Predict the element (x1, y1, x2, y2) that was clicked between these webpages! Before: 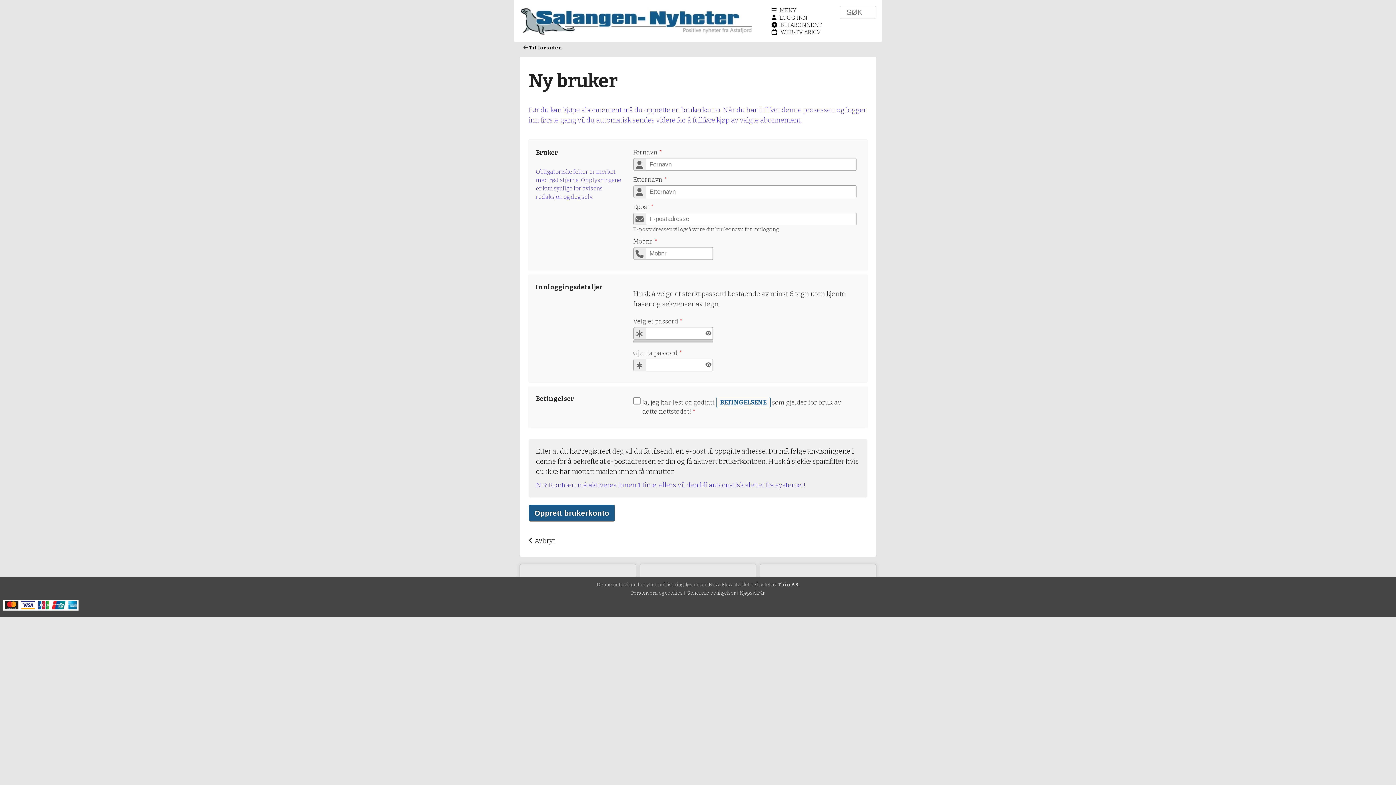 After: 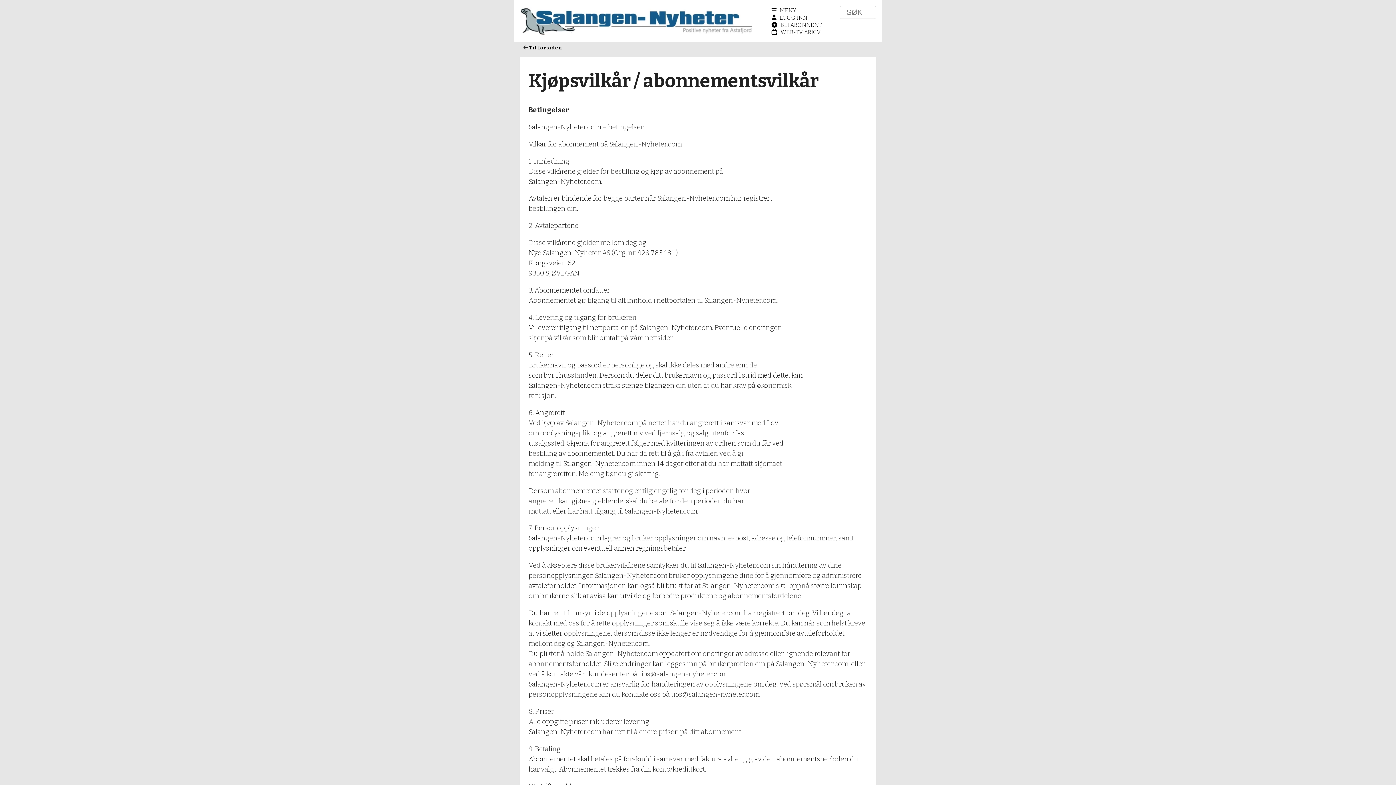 Action: label: Kjøpsvilkår bbox: (740, 590, 765, 595)